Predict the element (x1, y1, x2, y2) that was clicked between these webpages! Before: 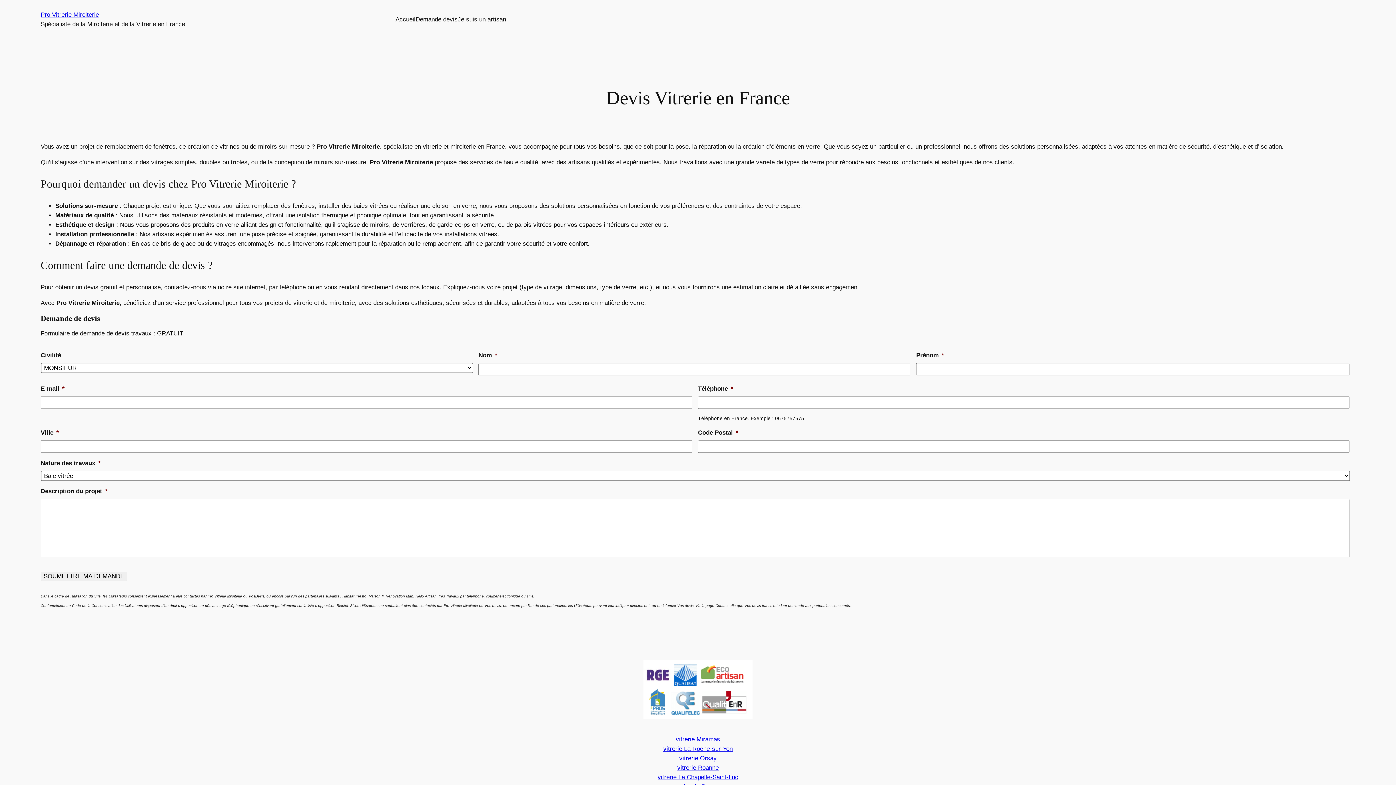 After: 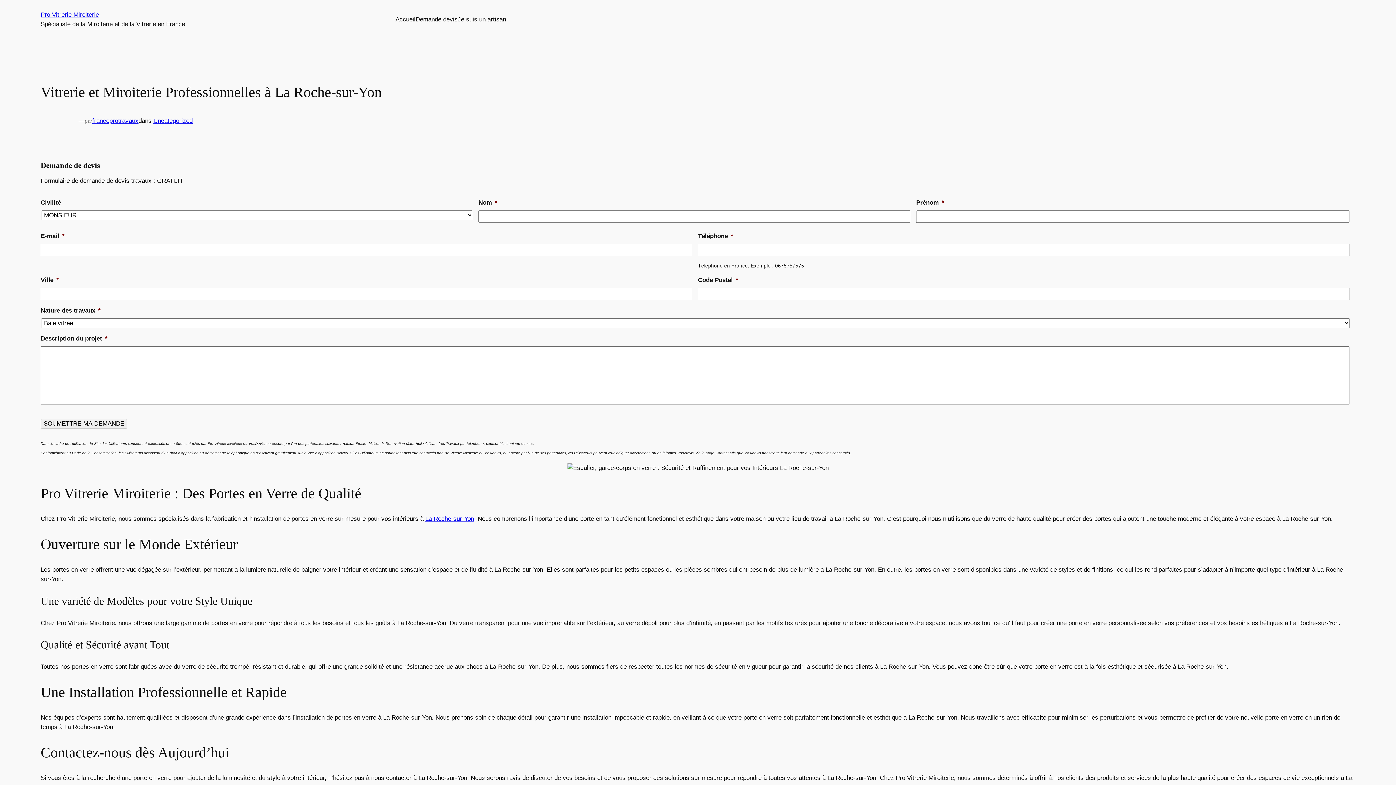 Action: bbox: (663, 745, 732, 752) label: vitrerie La Roche-sur-Yon